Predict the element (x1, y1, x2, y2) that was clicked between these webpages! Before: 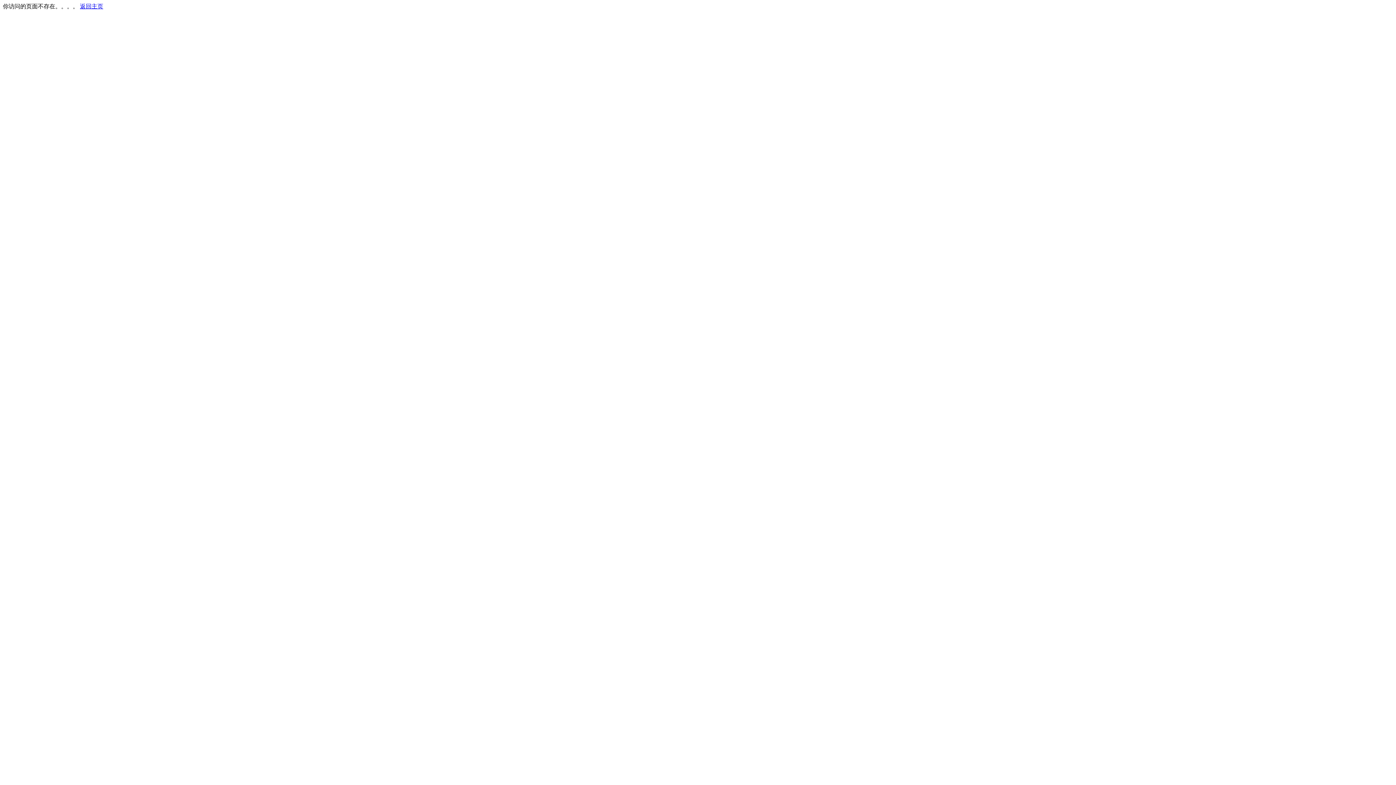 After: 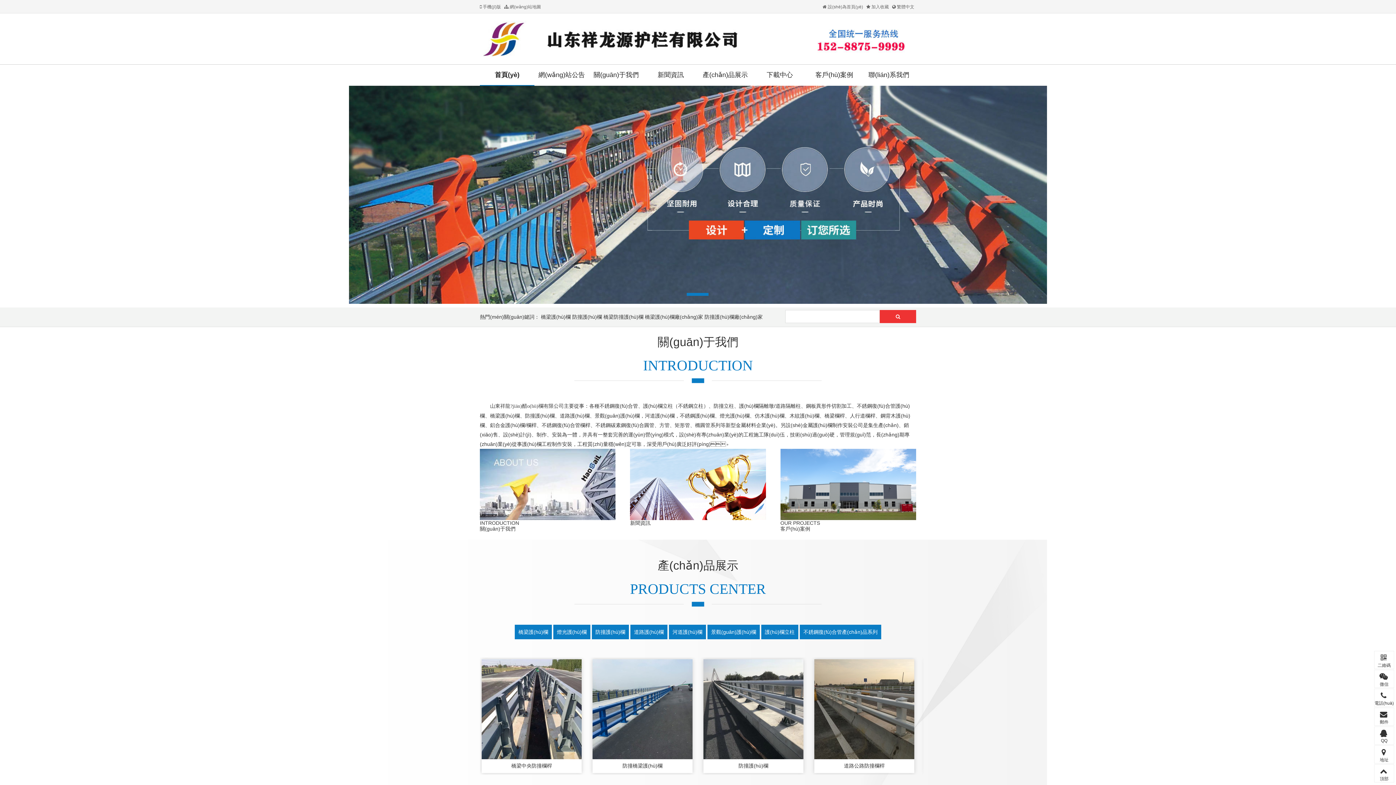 Action: bbox: (80, 3, 103, 9) label: 返回主页